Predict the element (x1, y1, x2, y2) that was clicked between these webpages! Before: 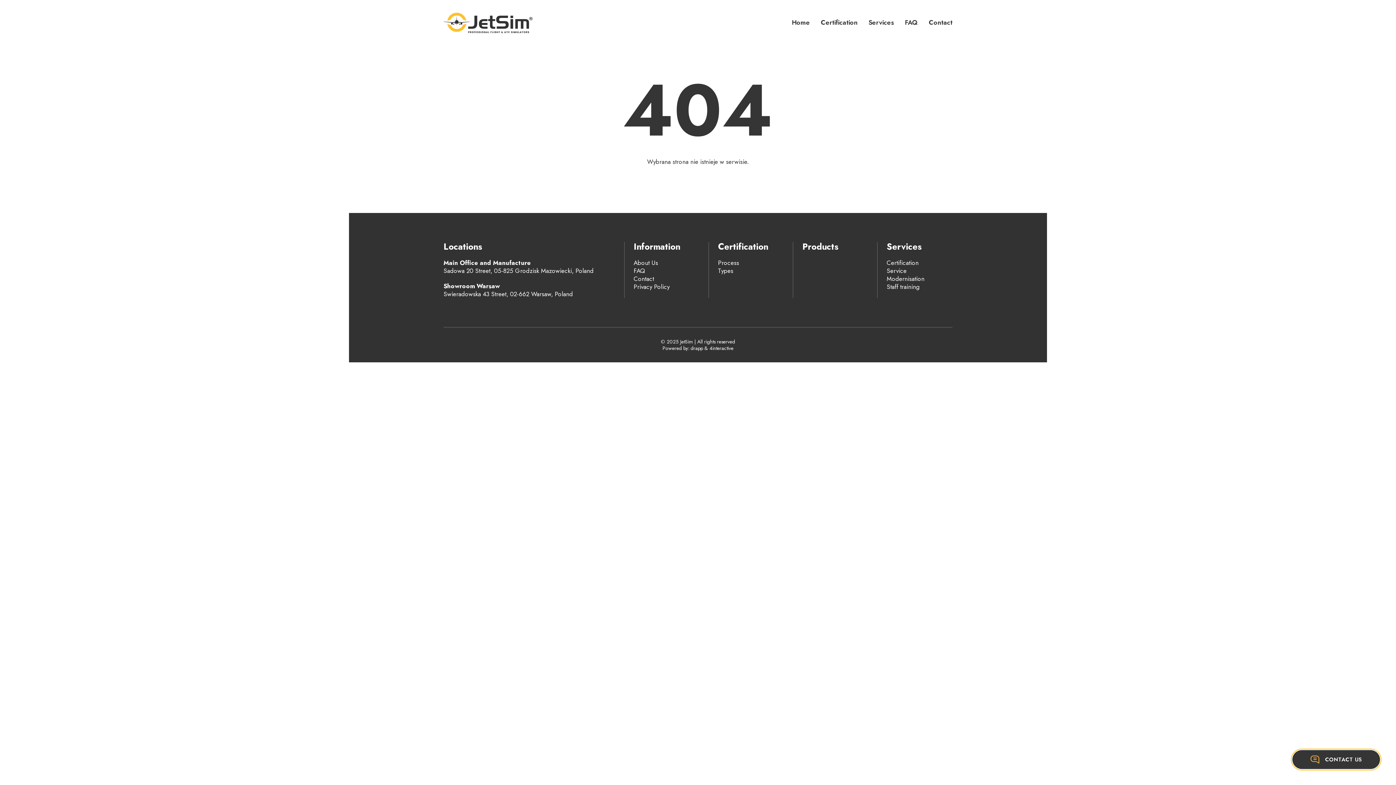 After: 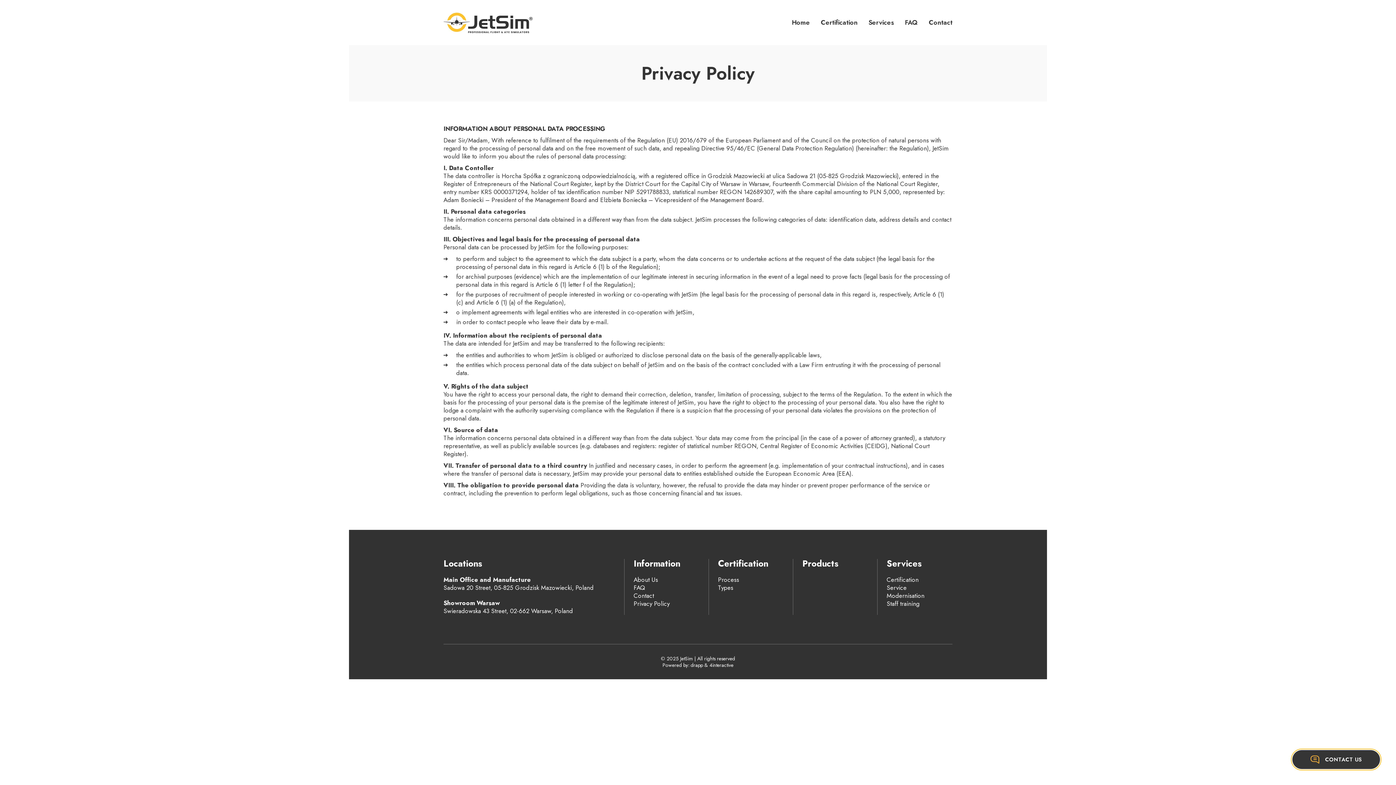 Action: label: Privacy Policy bbox: (633, 282, 699, 290)